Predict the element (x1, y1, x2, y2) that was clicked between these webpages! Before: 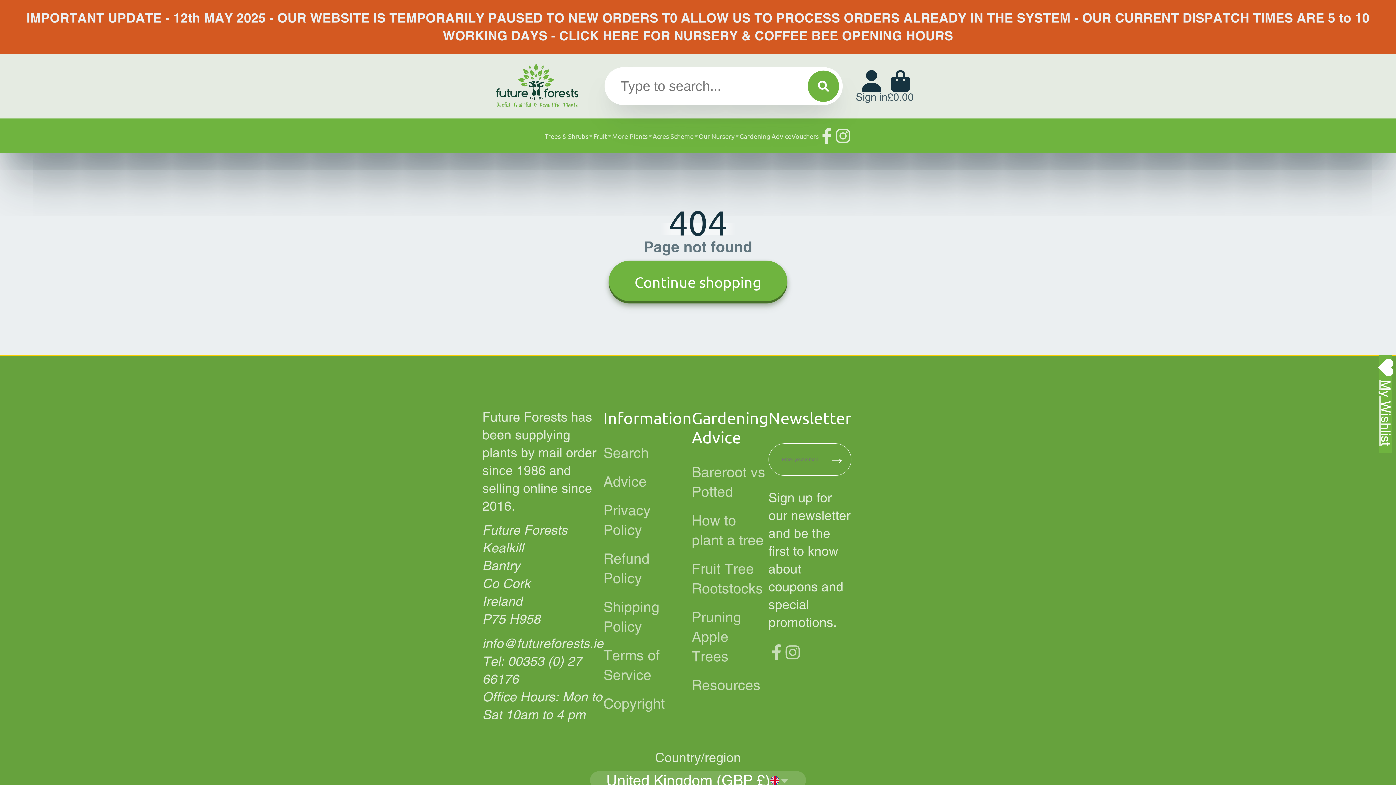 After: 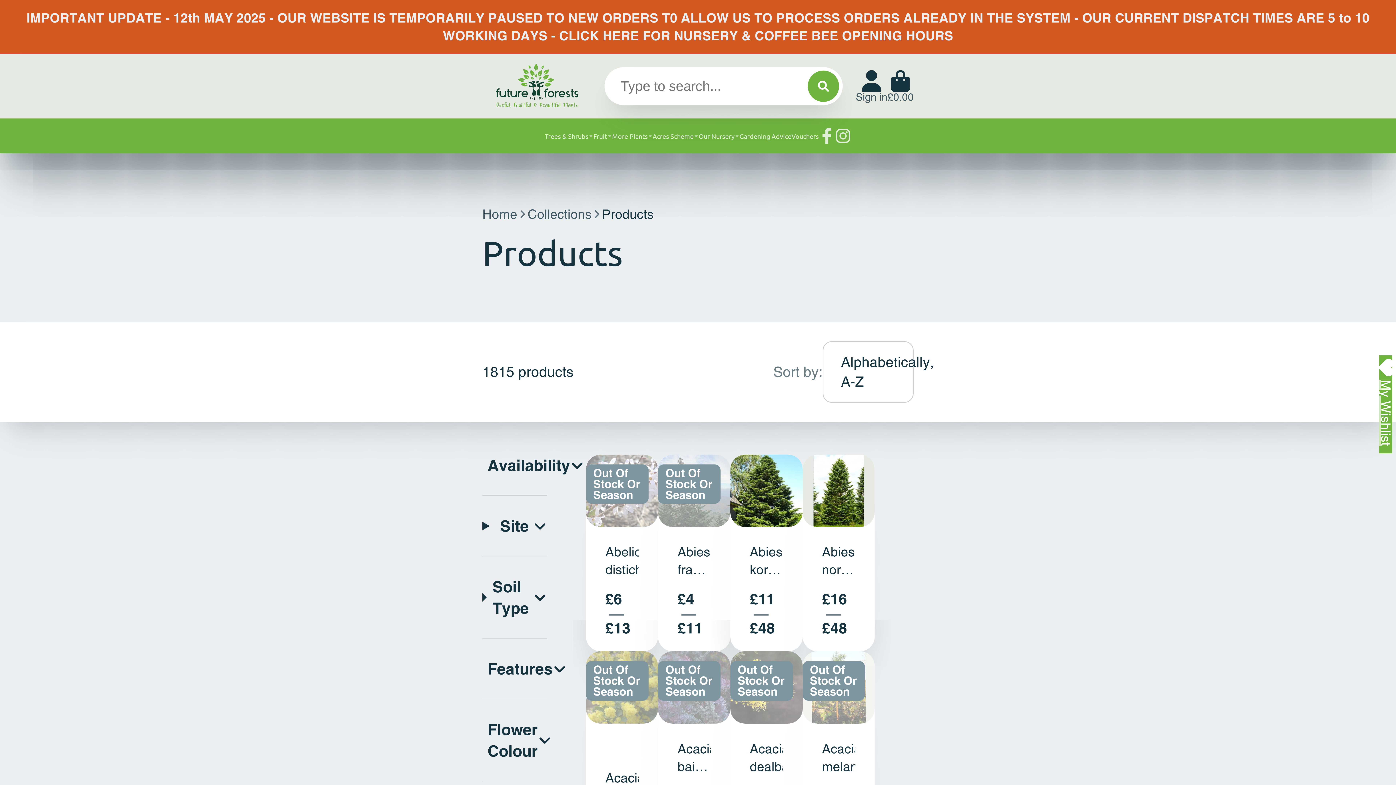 Action: label: Continue shopping bbox: (608, 260, 787, 303)